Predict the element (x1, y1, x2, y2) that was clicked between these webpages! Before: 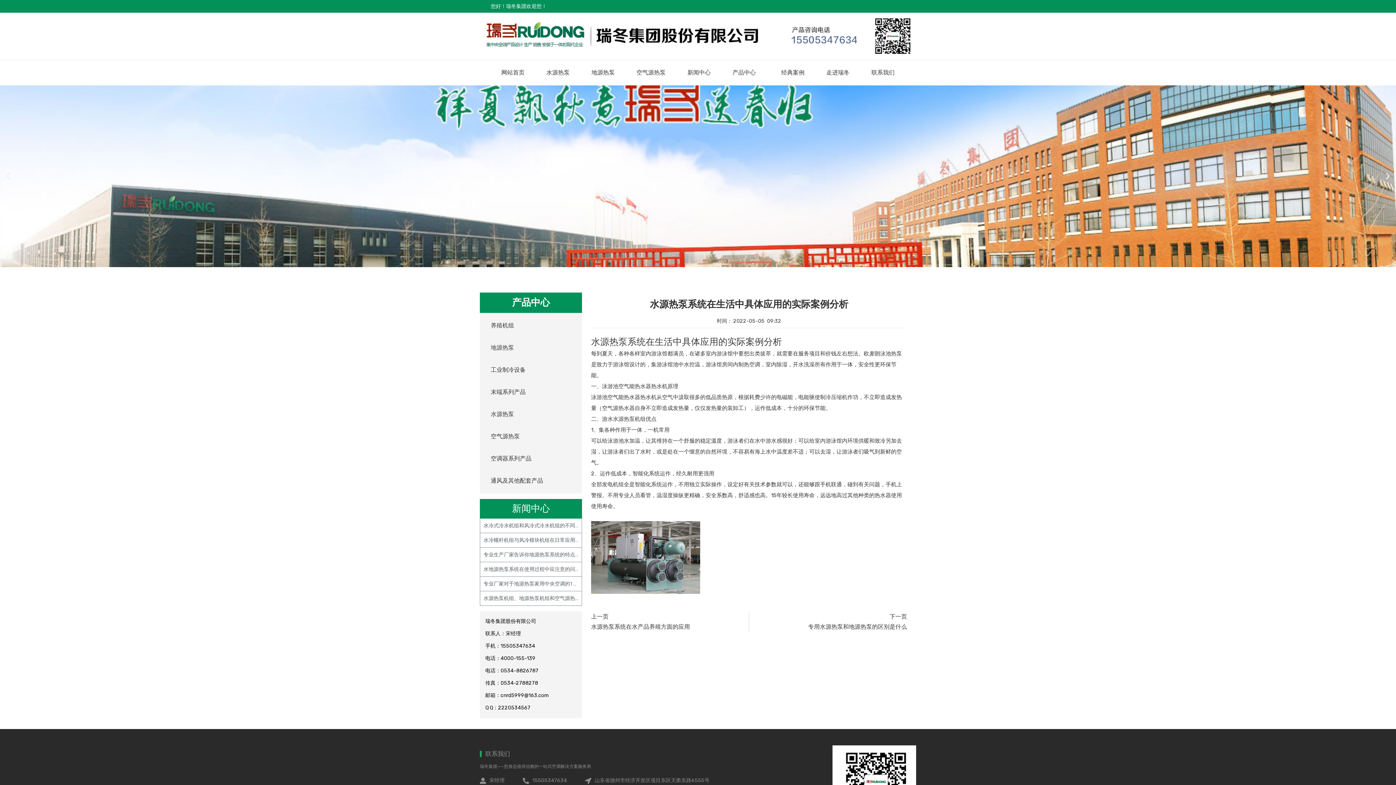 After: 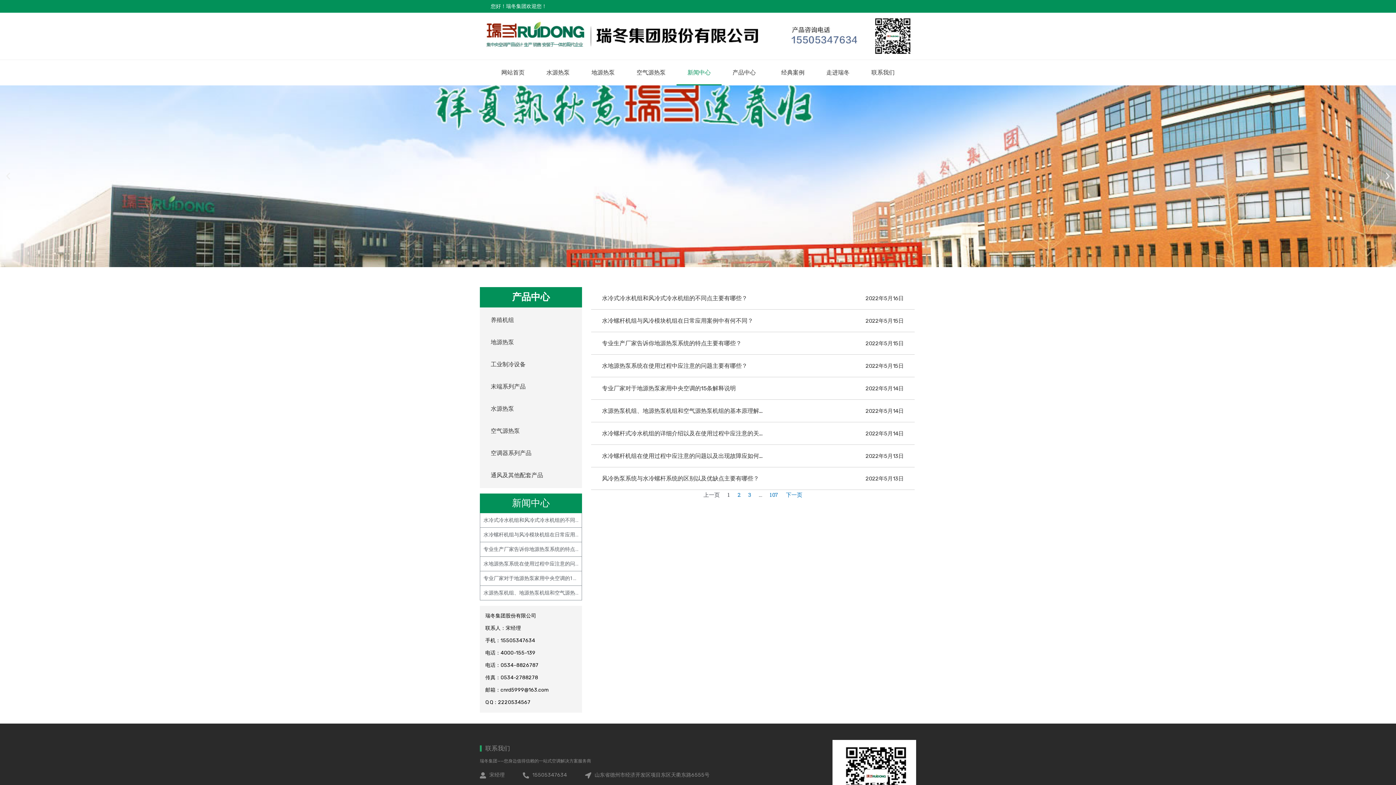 Action: label: 新闻中心 bbox: (676, 60, 721, 85)